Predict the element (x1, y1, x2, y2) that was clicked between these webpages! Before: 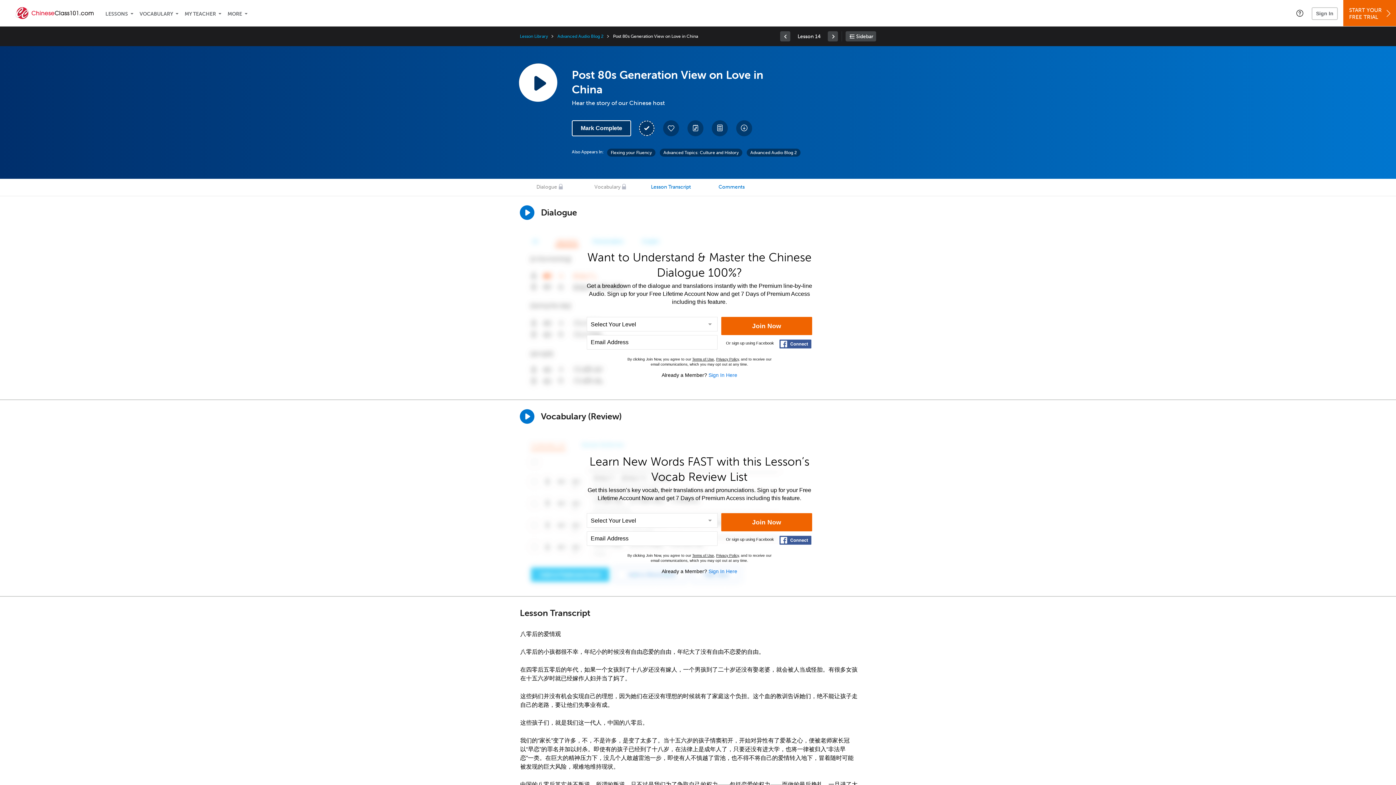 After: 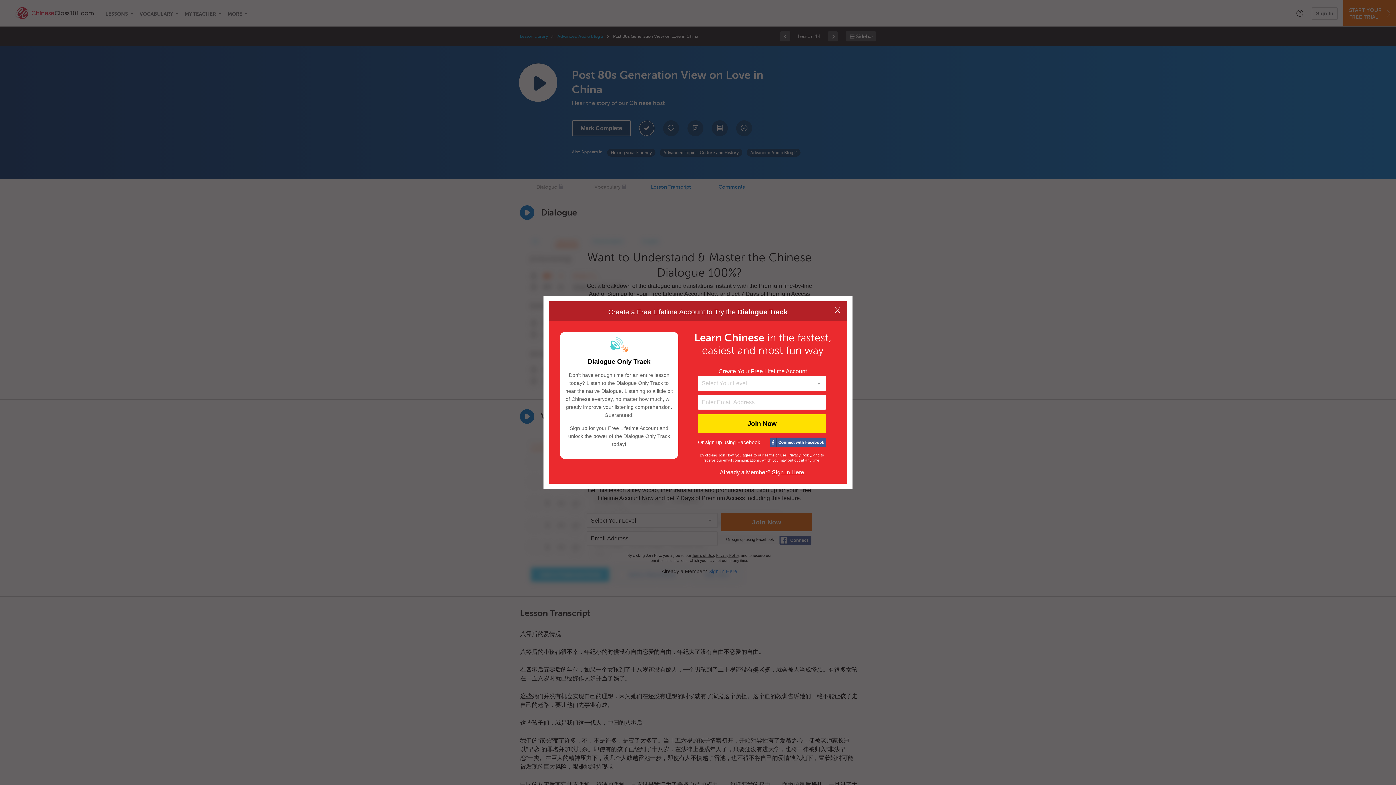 Action: bbox: (520, 205, 534, 220) label: Play Dialogue